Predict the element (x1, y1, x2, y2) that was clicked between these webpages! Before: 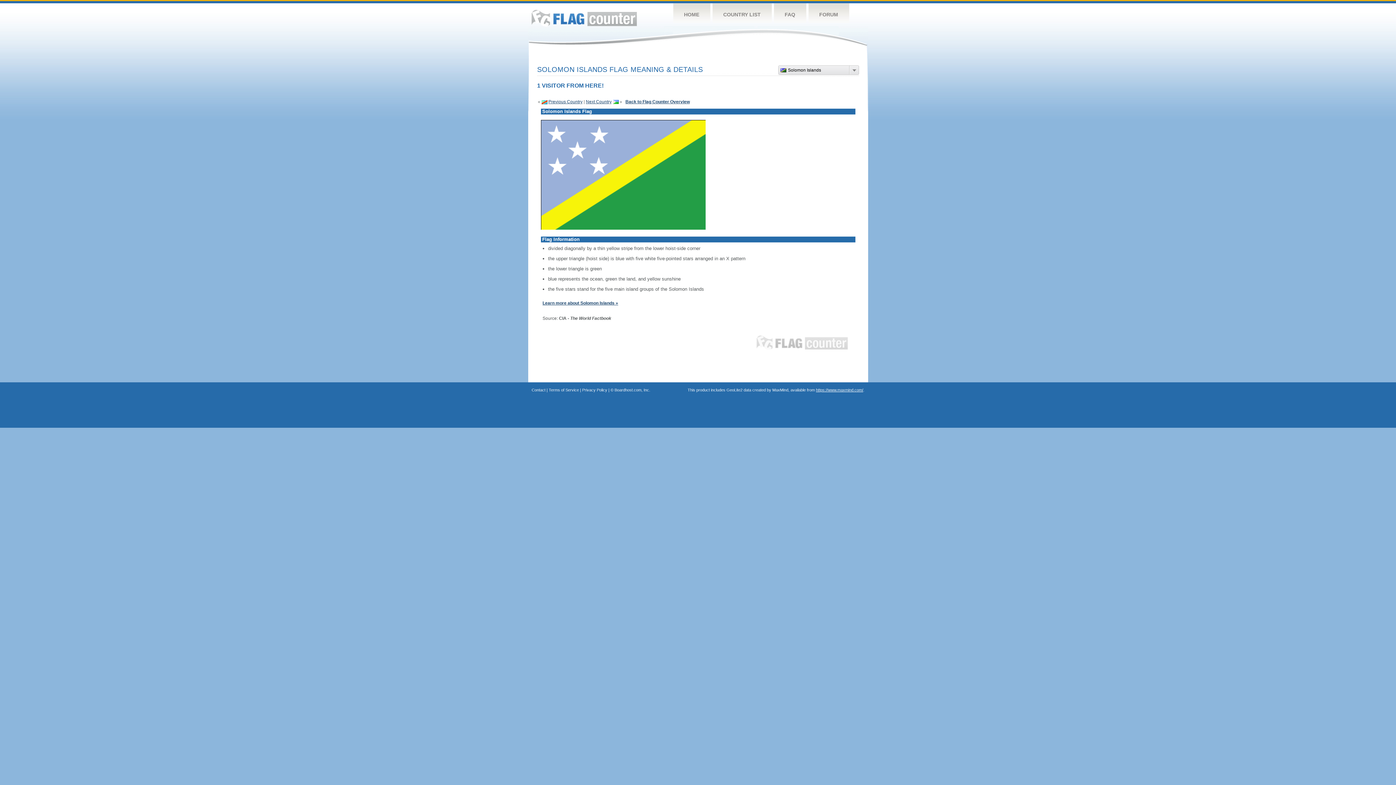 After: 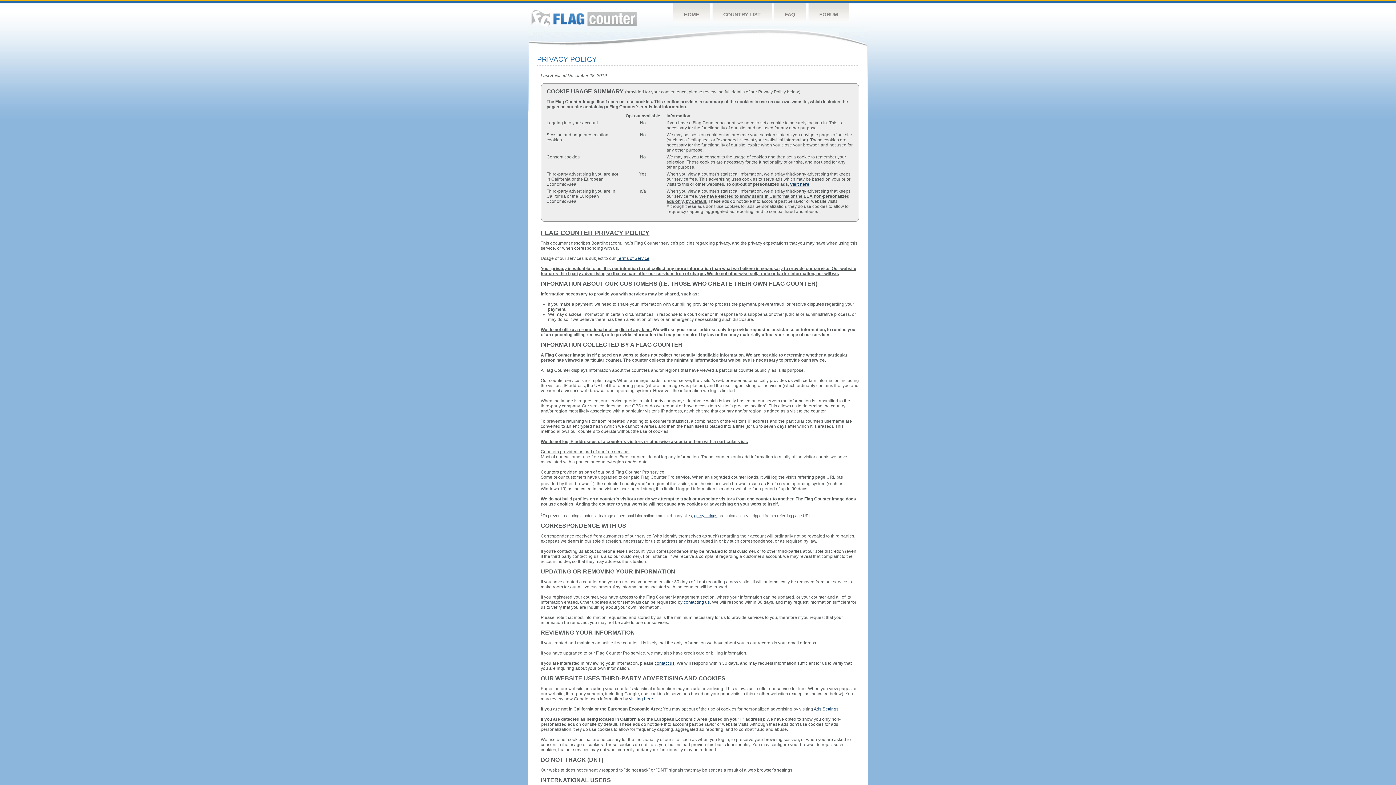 Action: bbox: (582, 388, 607, 392) label: Privacy Policy